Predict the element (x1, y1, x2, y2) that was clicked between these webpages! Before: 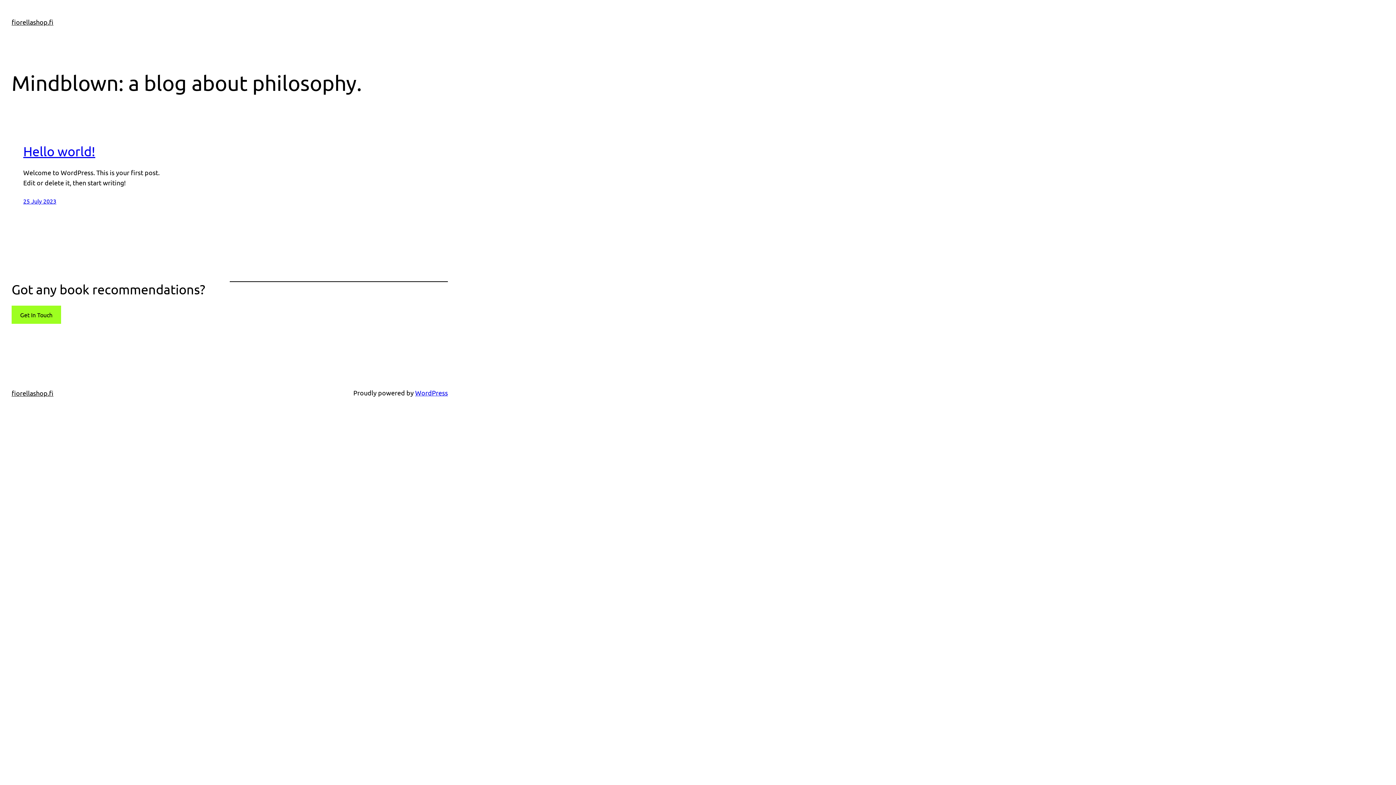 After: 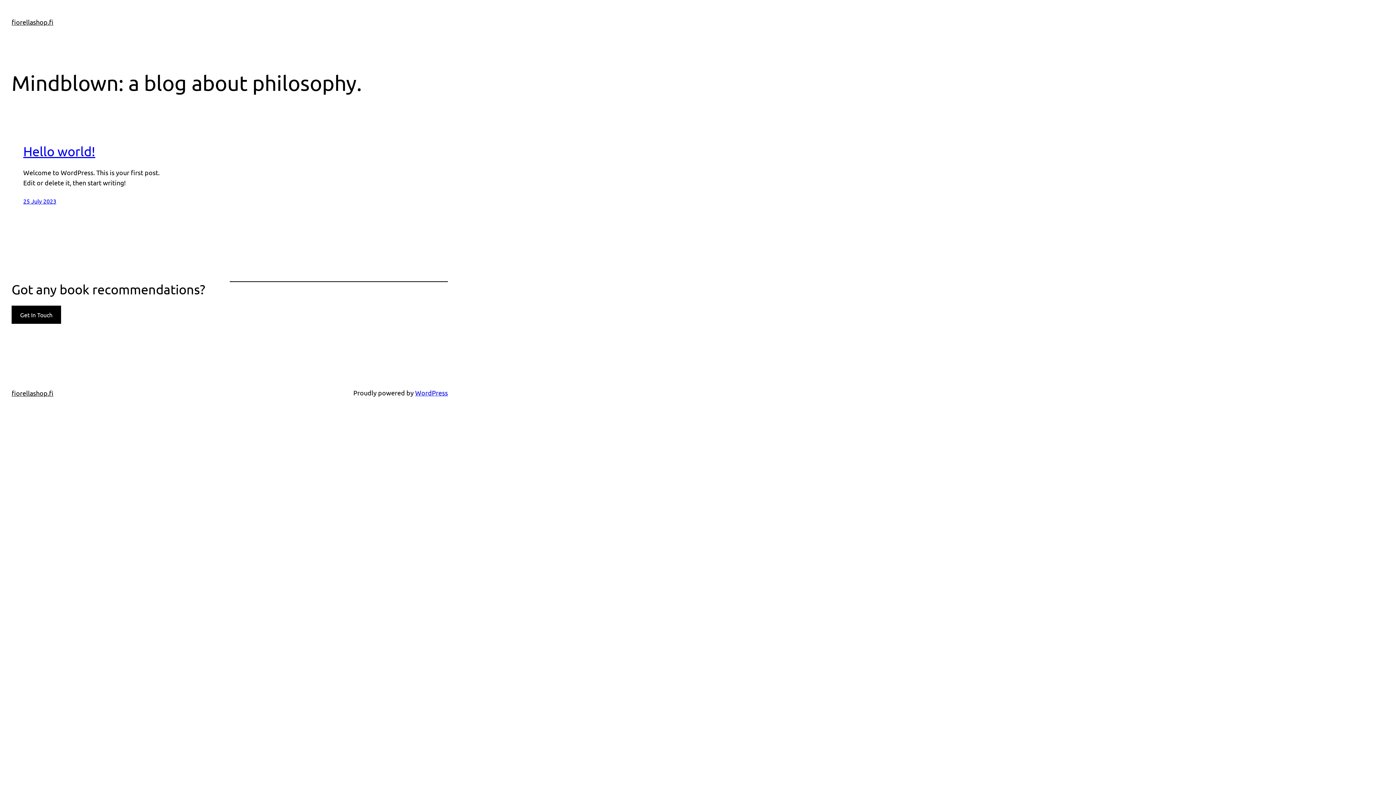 Action: bbox: (11, 305, 60, 324) label: Get In Touch